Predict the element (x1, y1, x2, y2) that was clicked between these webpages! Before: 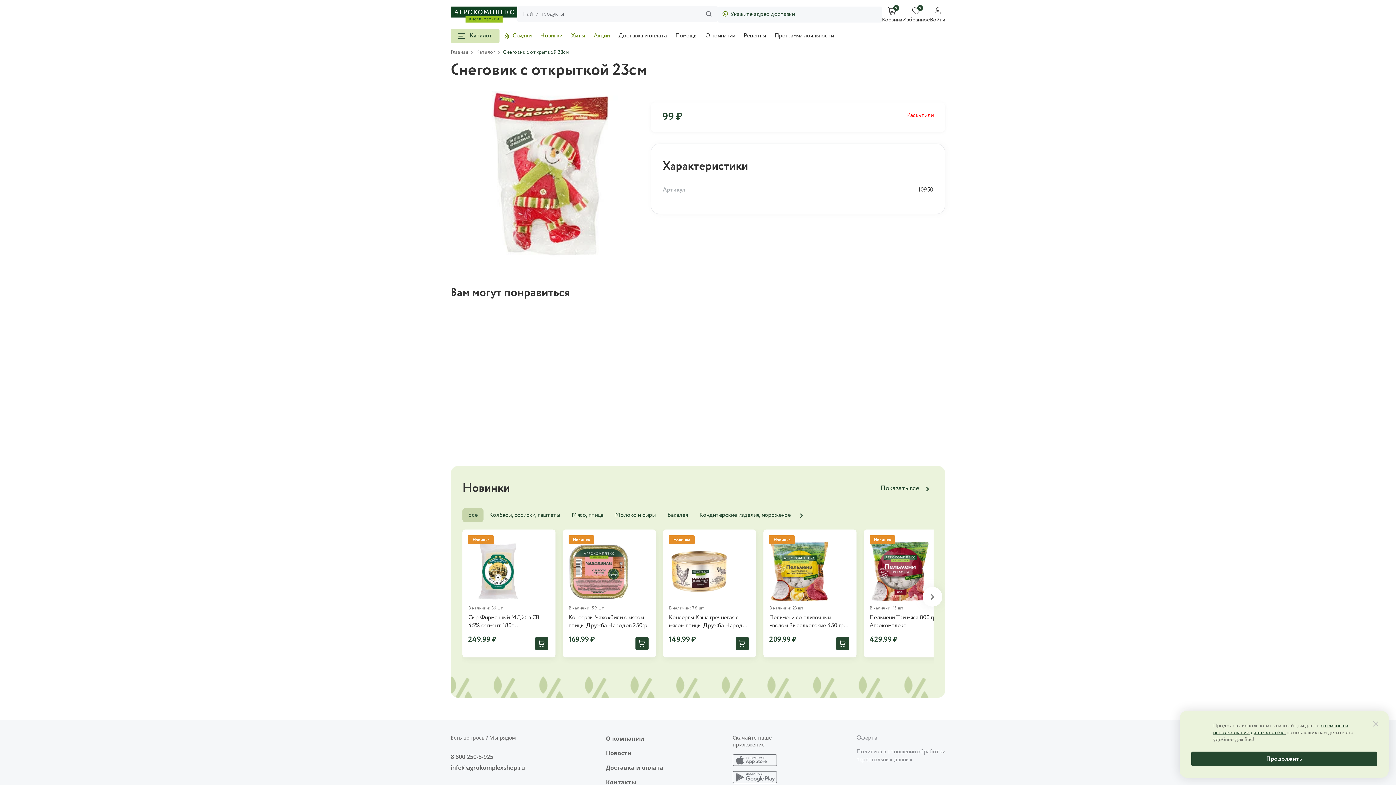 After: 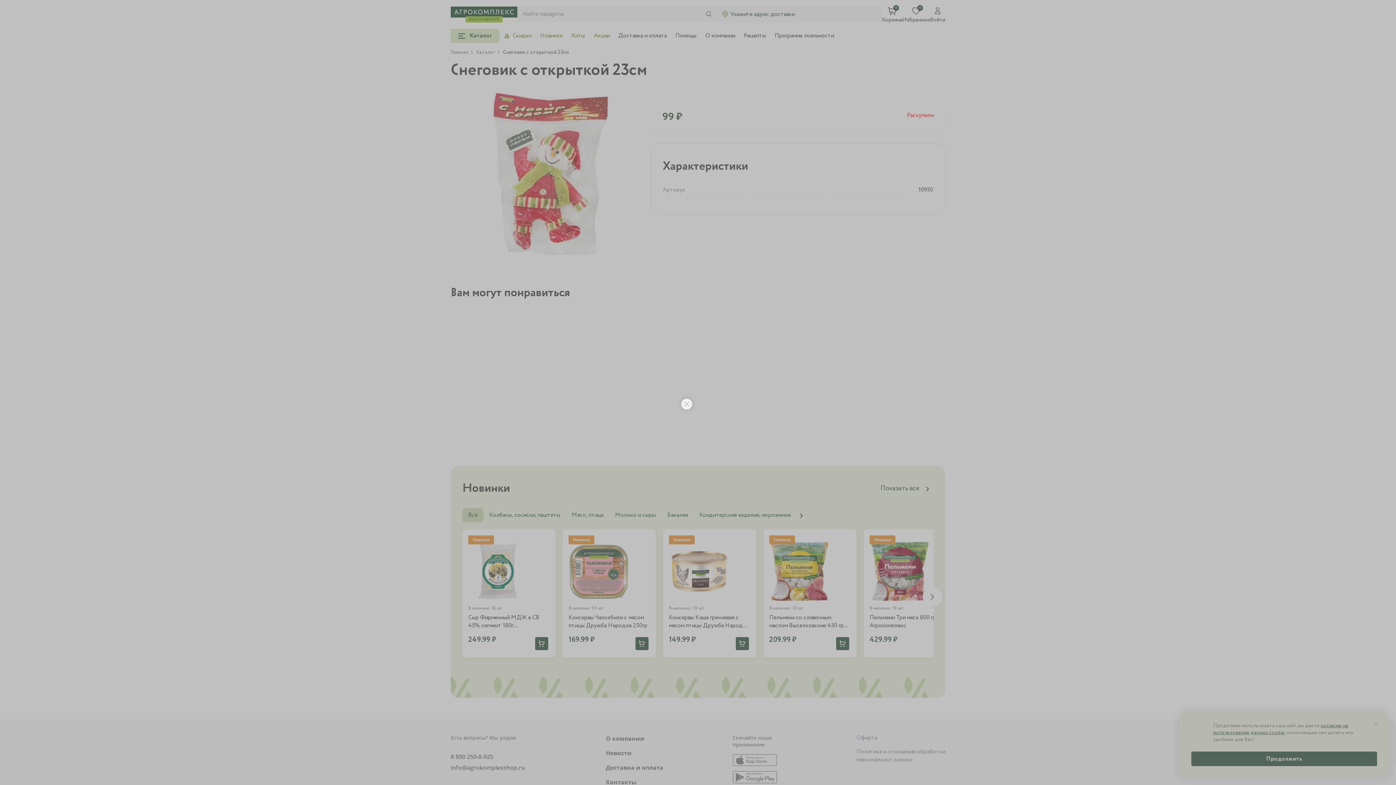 Action: label: Добавить в корзину bbox: (736, 637, 749, 650)